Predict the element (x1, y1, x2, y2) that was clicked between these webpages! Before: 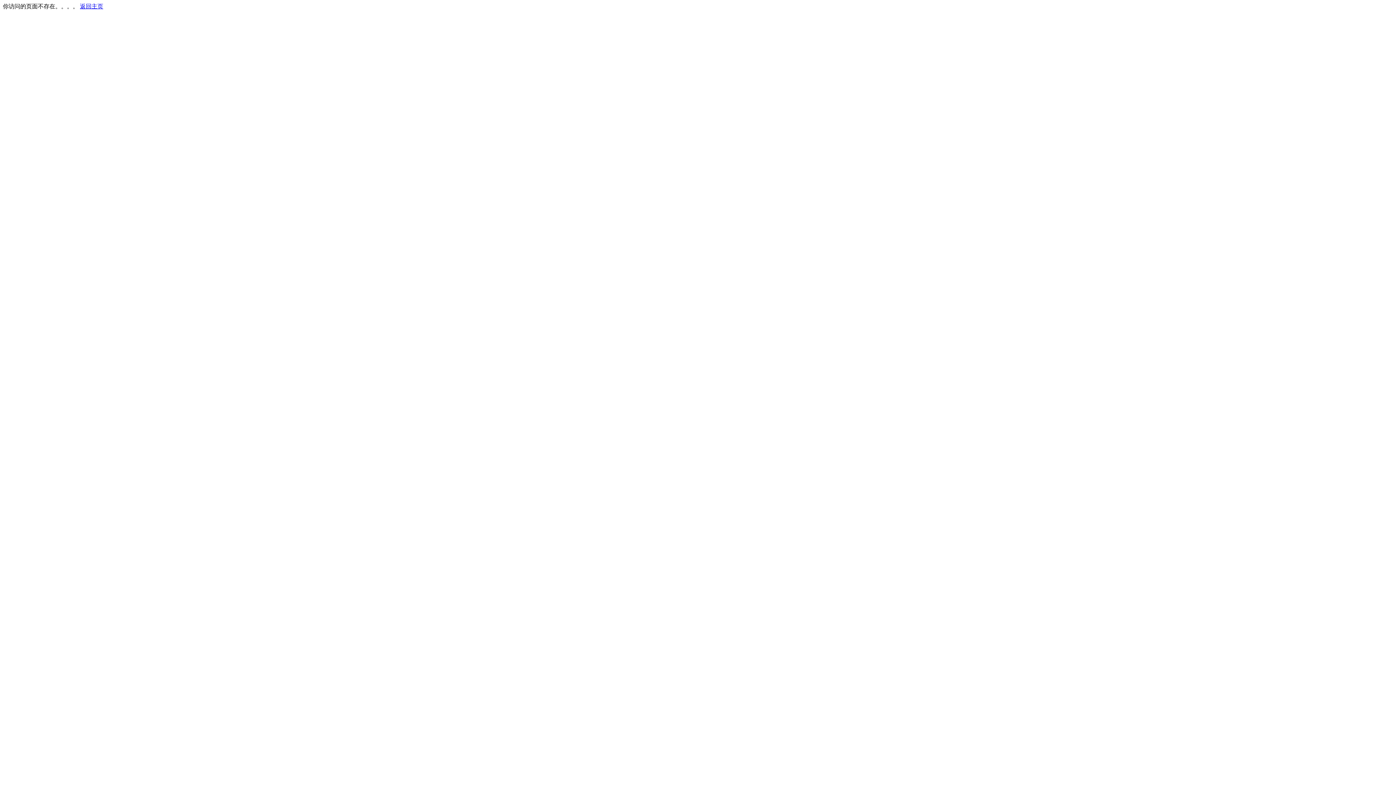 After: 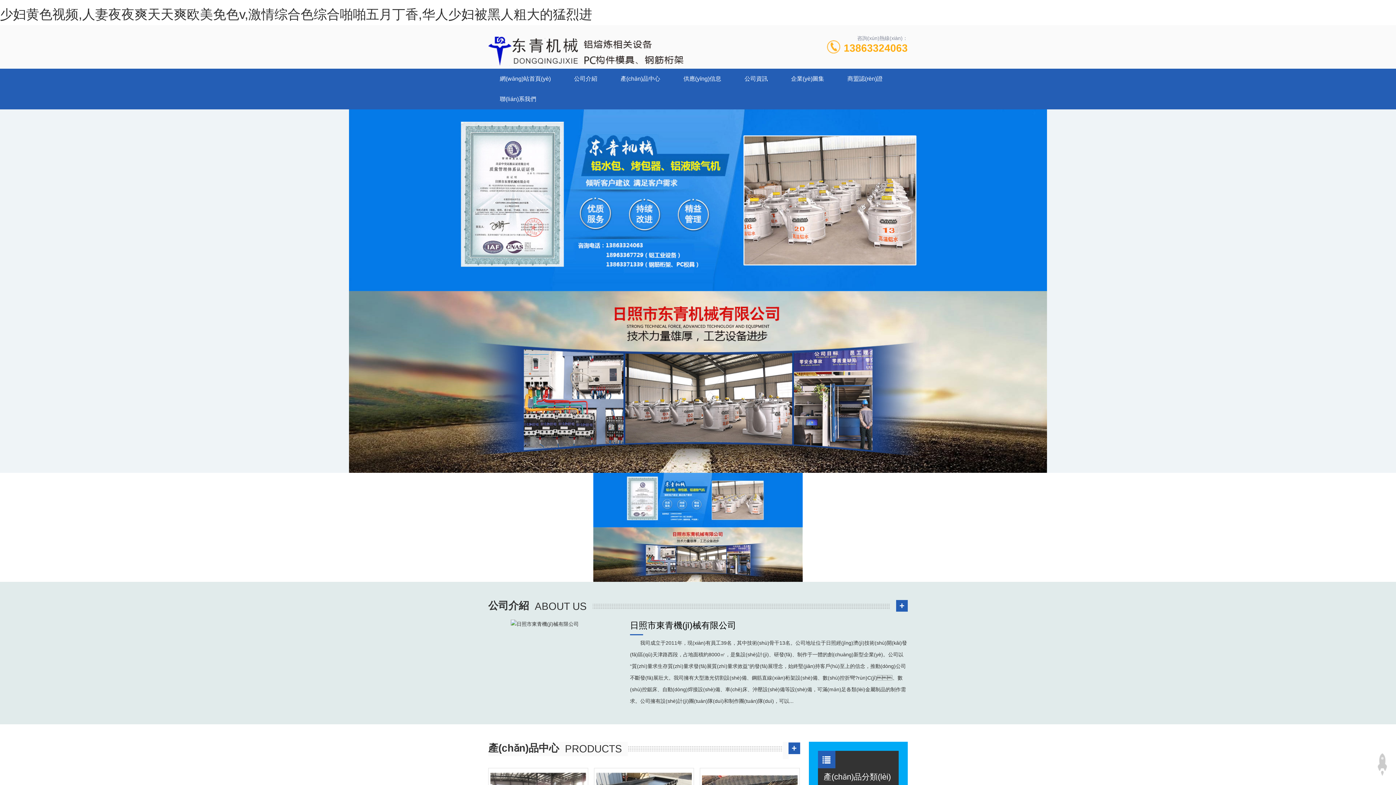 Action: label: 返回主页 bbox: (80, 3, 103, 9)